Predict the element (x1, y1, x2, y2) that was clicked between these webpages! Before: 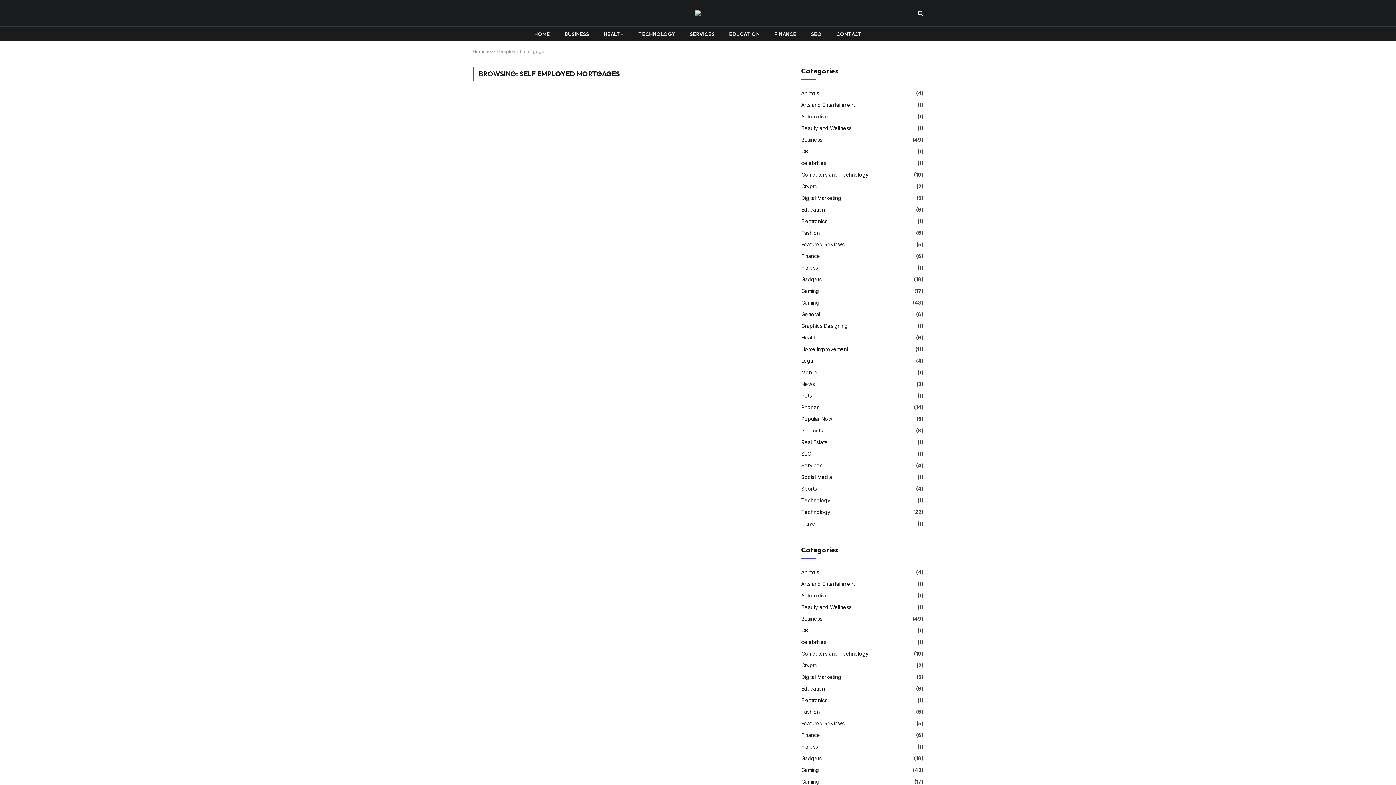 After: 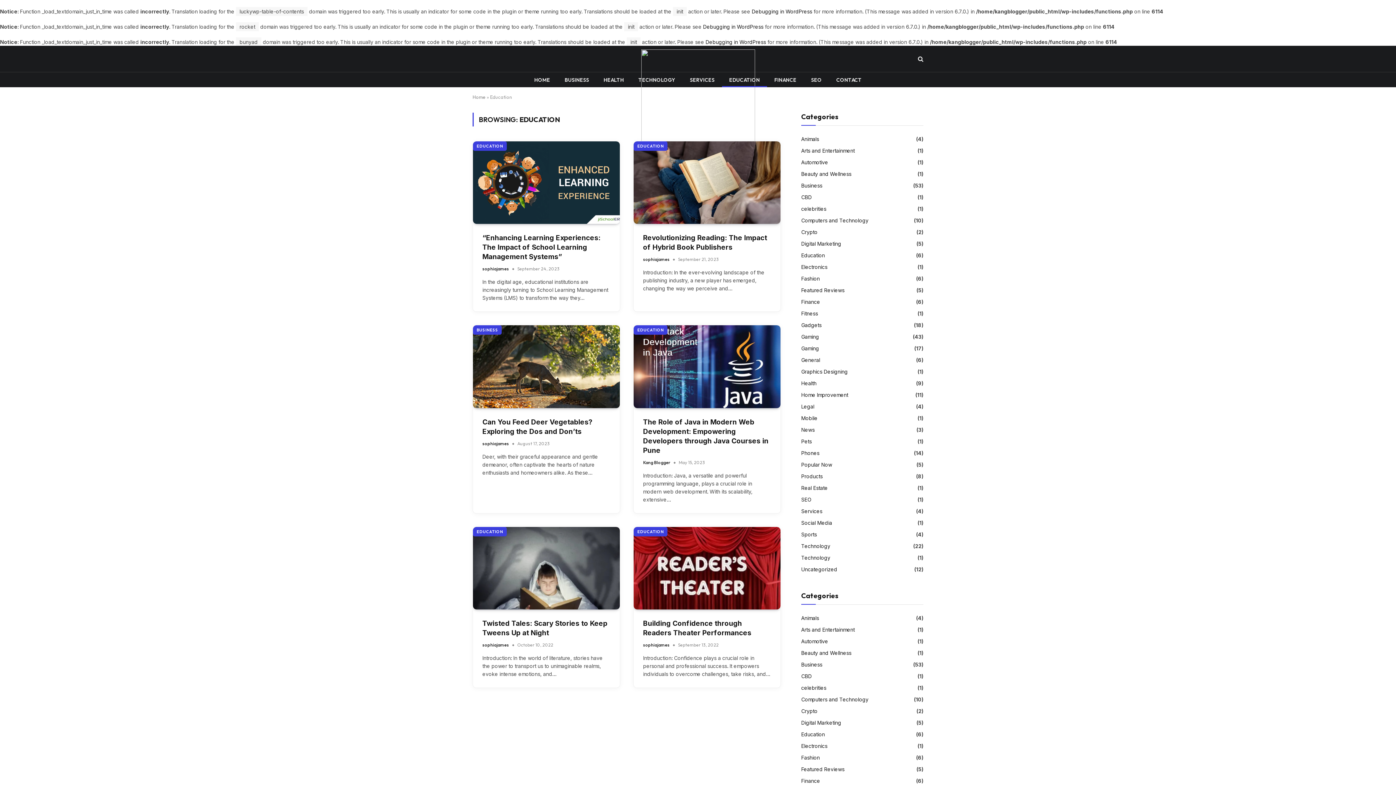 Action: label: Education bbox: (801, 685, 825, 692)